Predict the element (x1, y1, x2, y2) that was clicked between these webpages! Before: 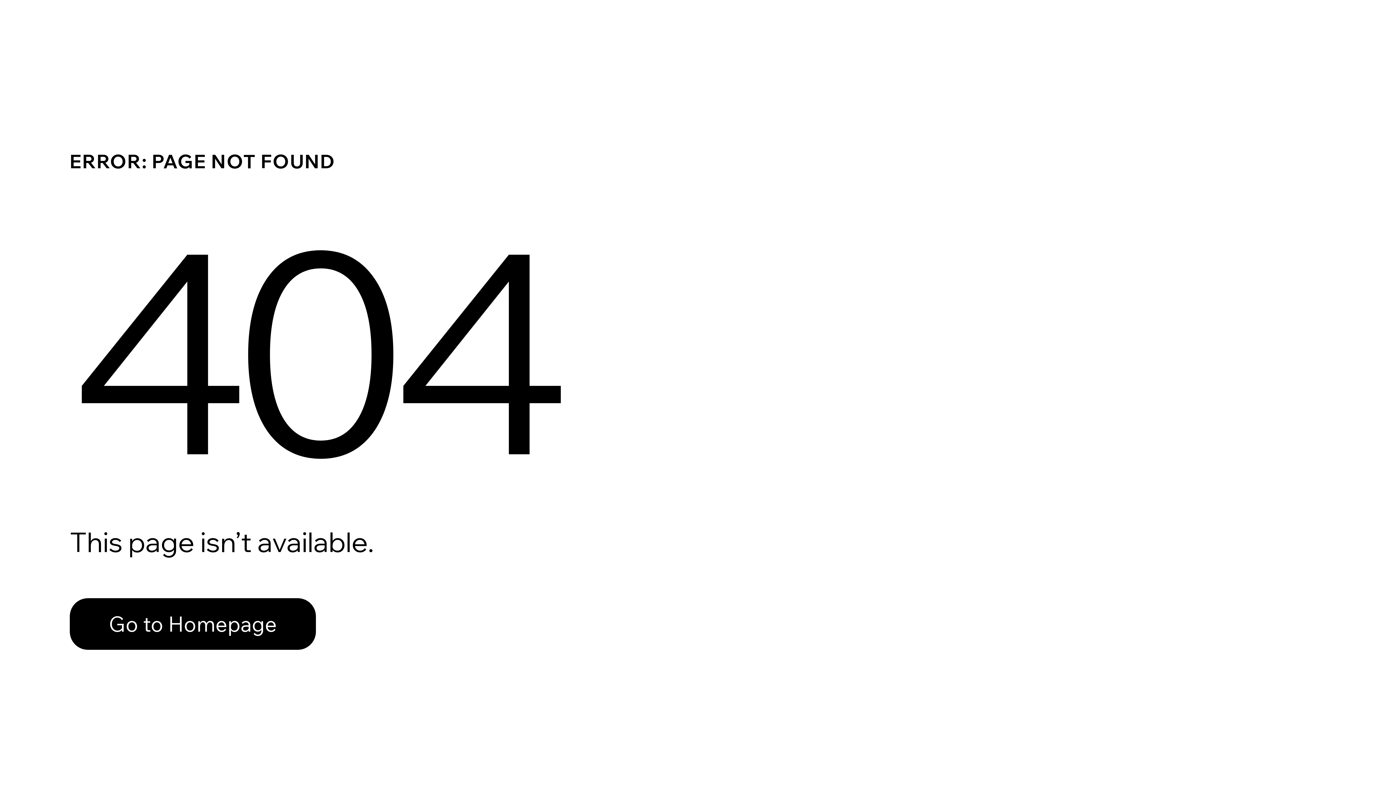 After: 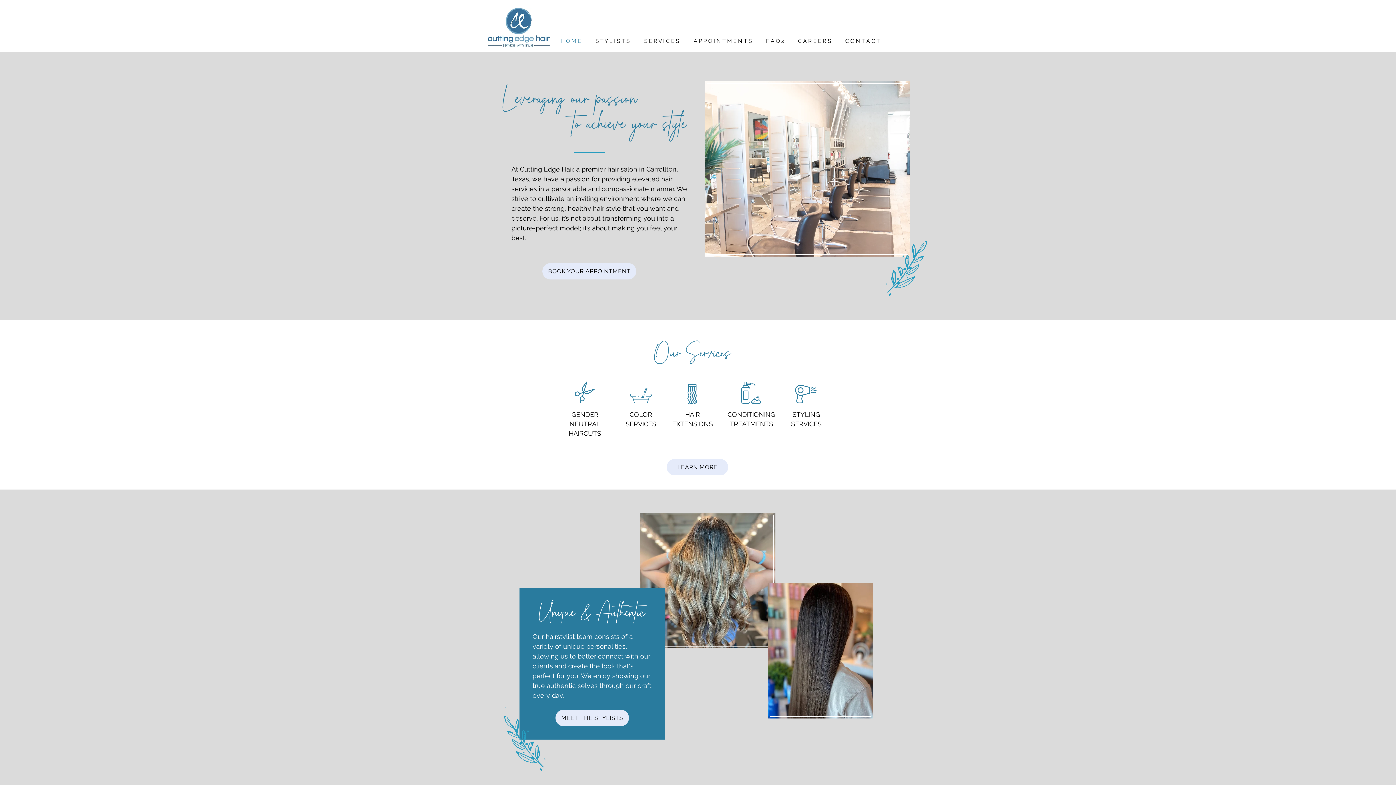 Action: bbox: (69, 582, 768, 659) label: Go to Homepage